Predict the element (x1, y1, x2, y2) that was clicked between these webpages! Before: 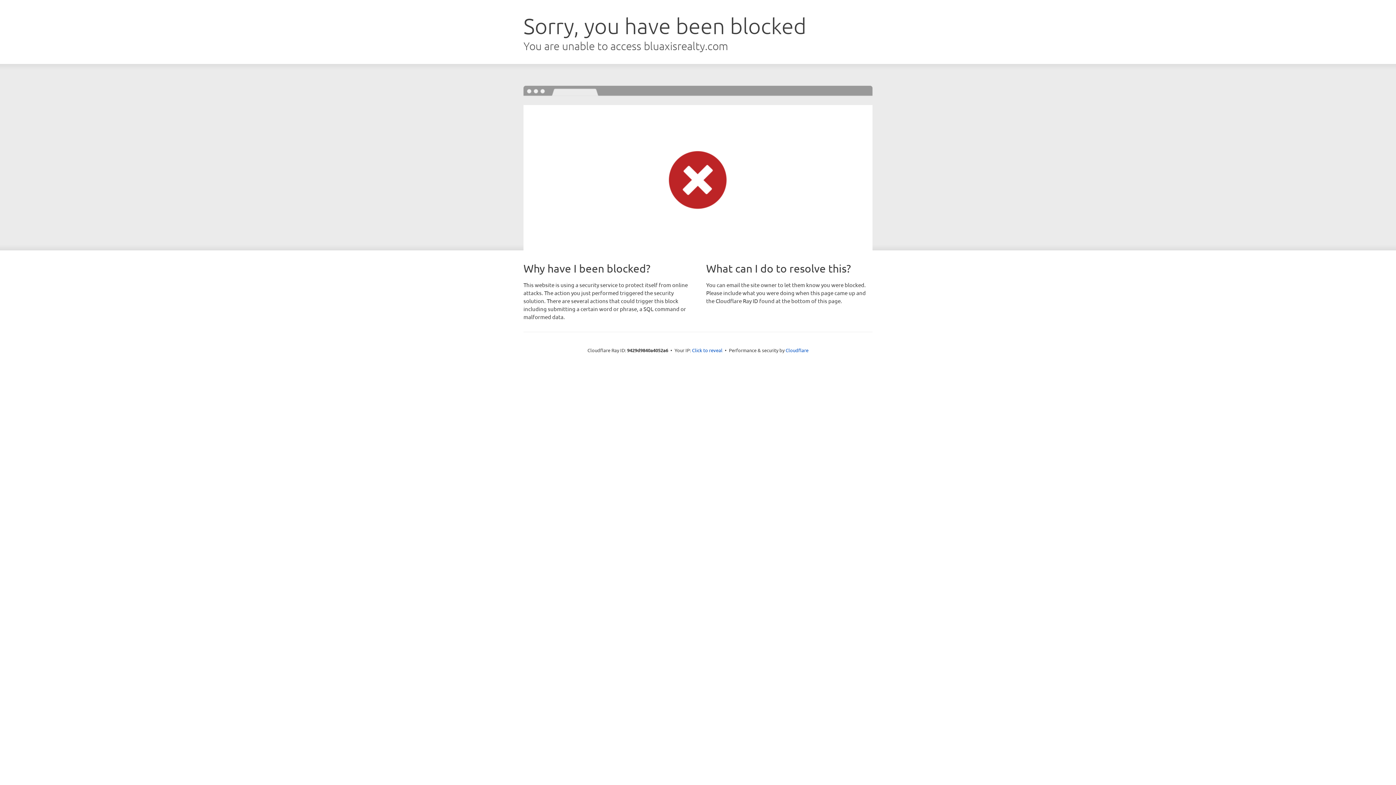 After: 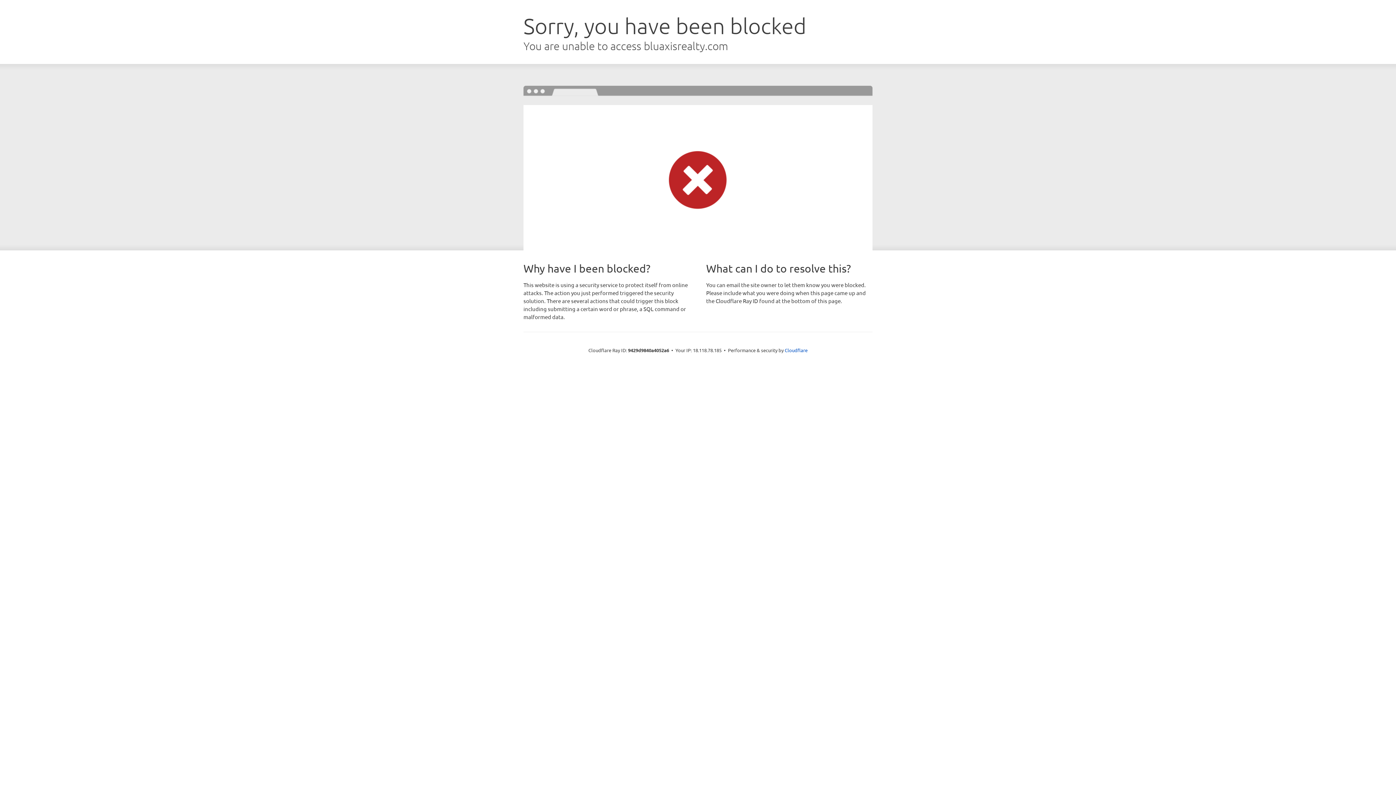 Action: label: Click to reveal bbox: (692, 346, 722, 353)